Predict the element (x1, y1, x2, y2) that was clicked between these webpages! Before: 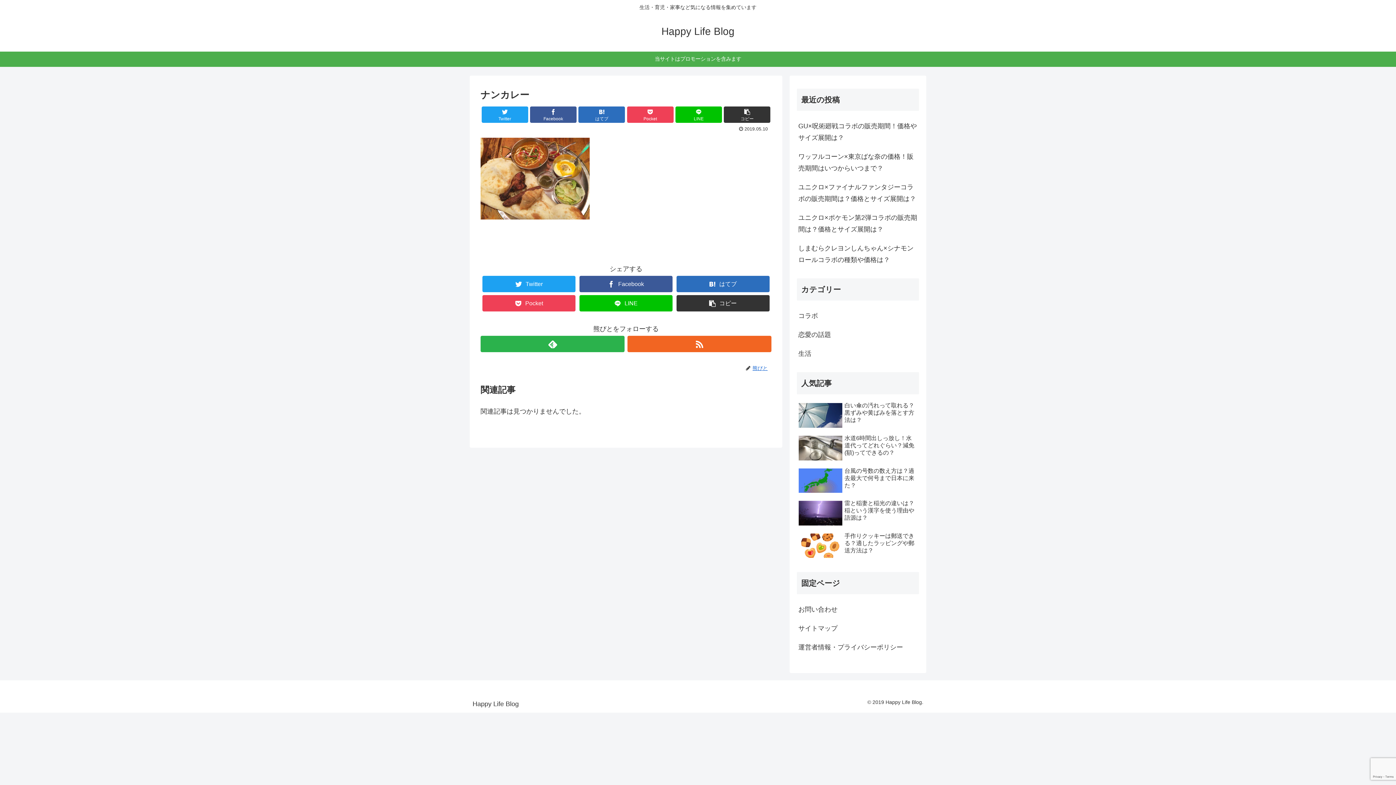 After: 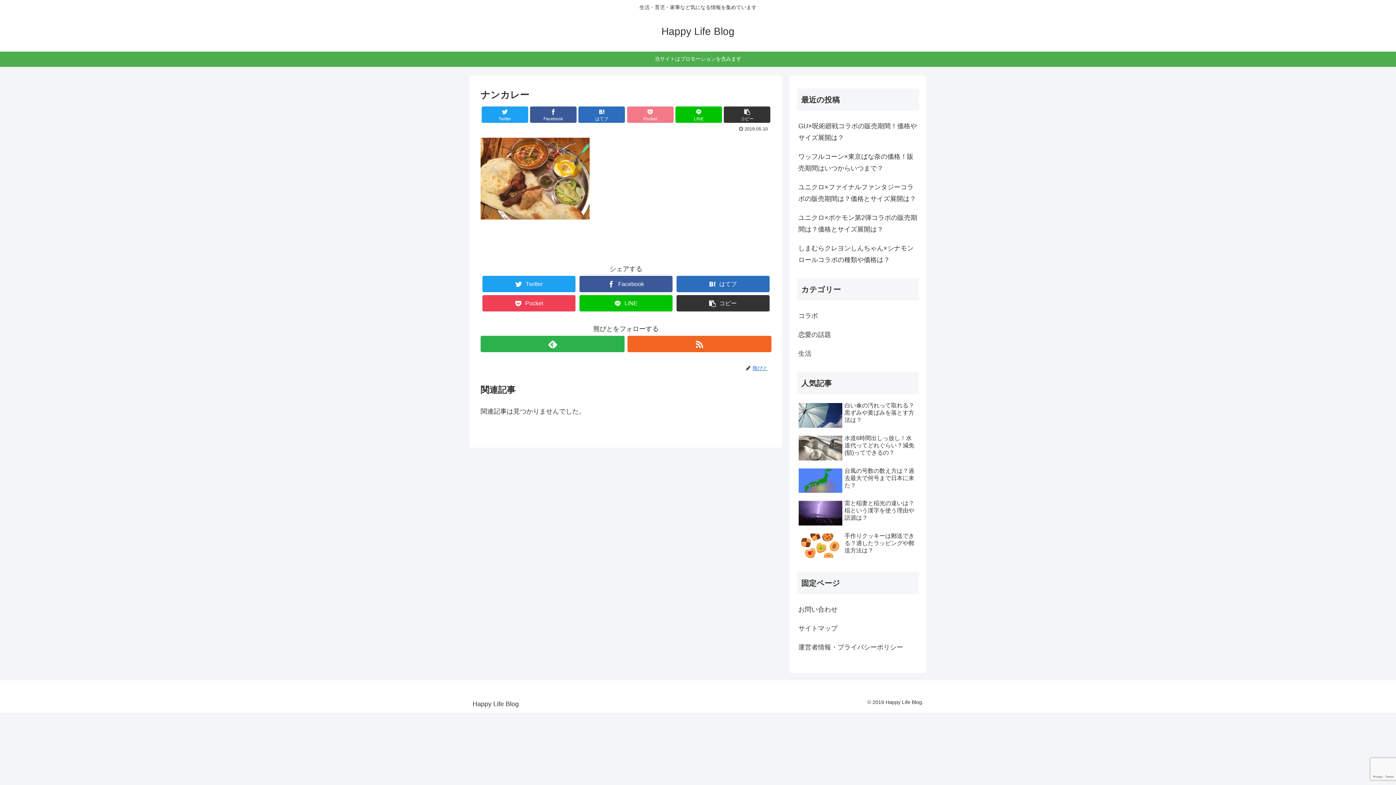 Action: bbox: (627, 106, 673, 122) label: Pocket